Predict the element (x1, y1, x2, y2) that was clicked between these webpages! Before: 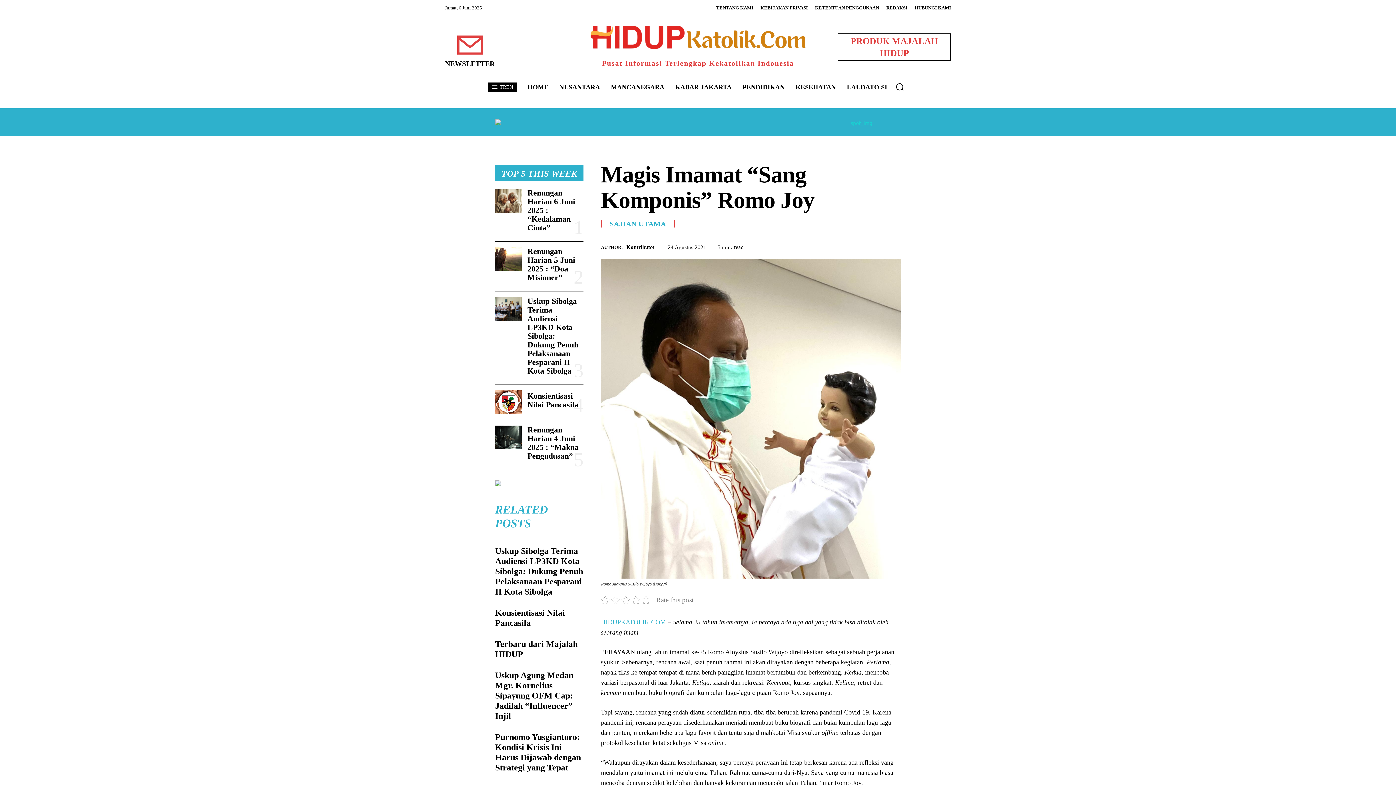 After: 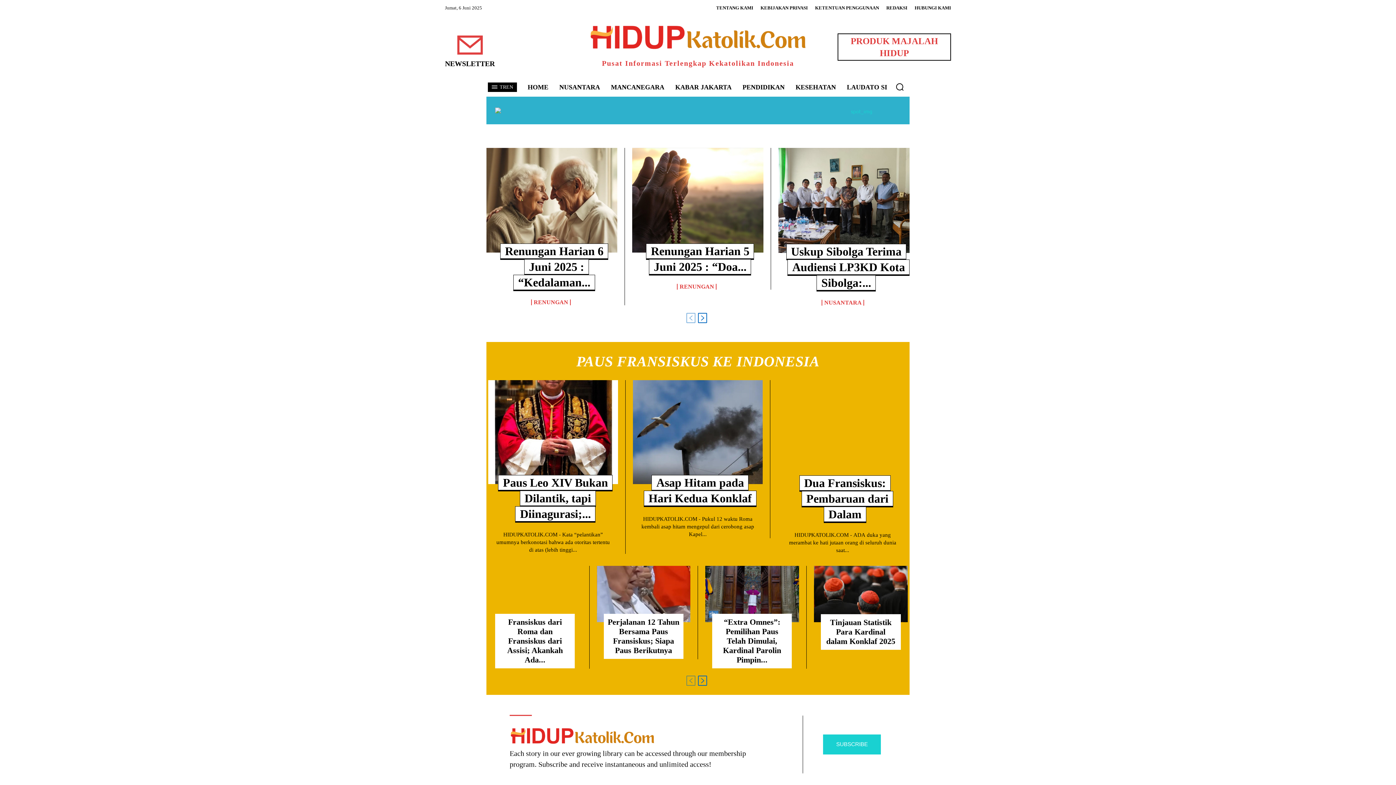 Action: bbox: (524, 78, 552, 96) label: HOME